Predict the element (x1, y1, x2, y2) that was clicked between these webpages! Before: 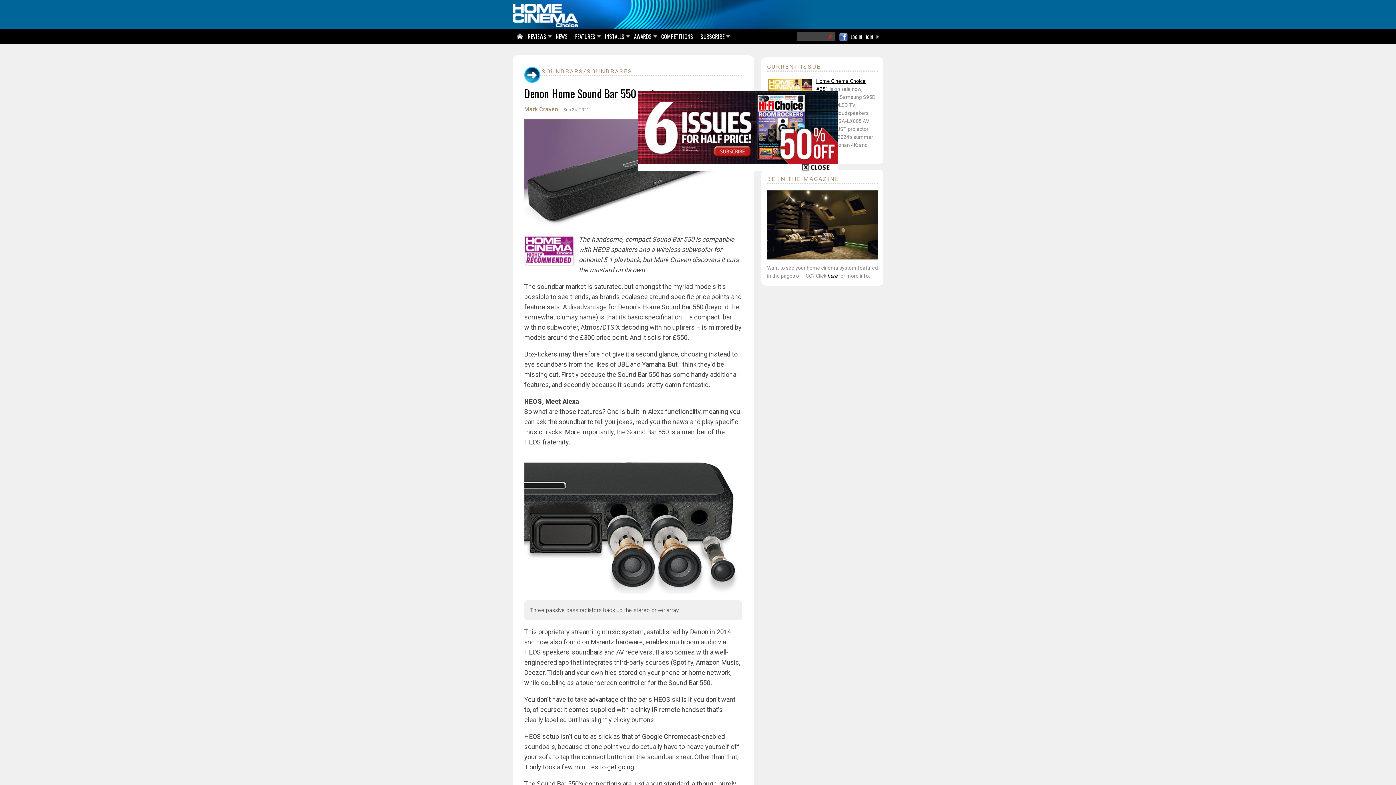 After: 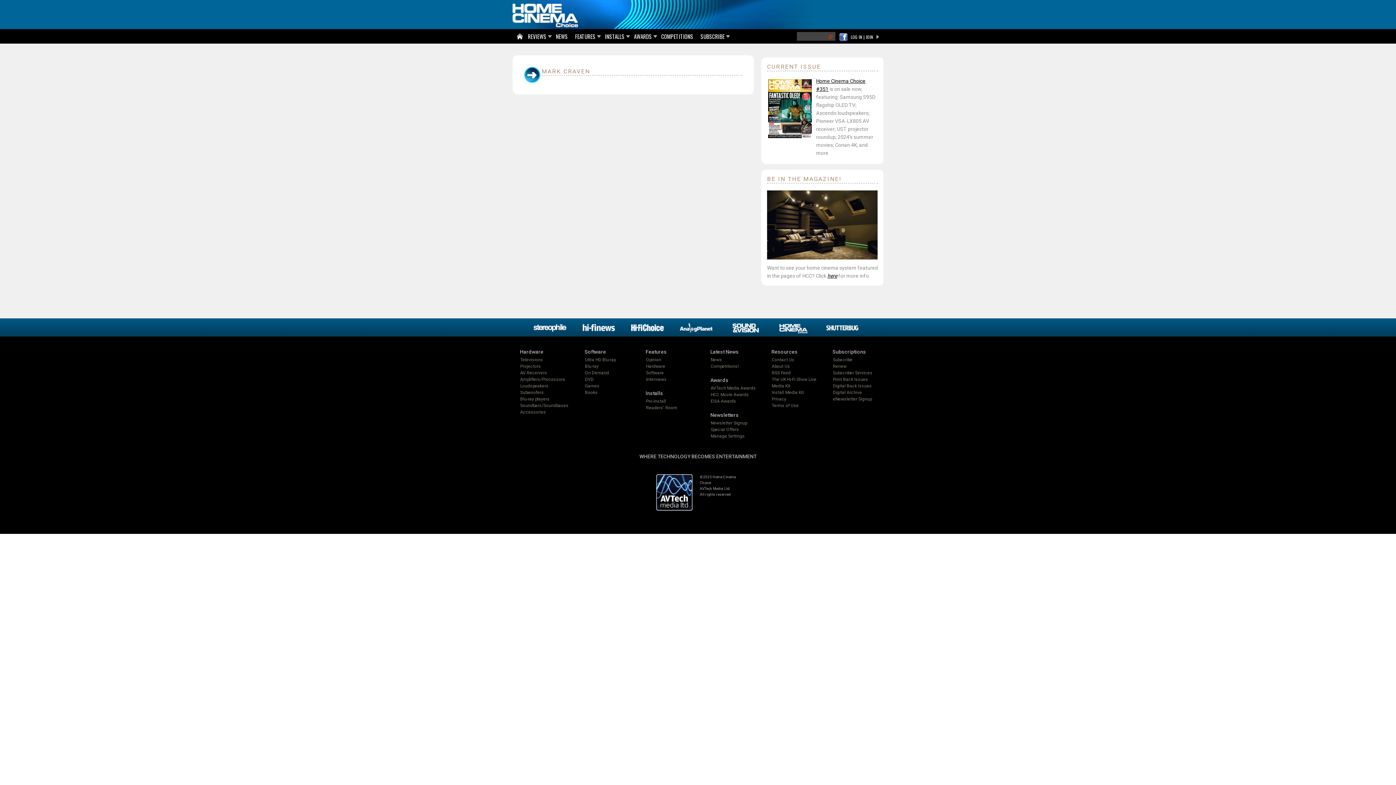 Action: label: Mark Craven bbox: (524, 138, 558, 145)